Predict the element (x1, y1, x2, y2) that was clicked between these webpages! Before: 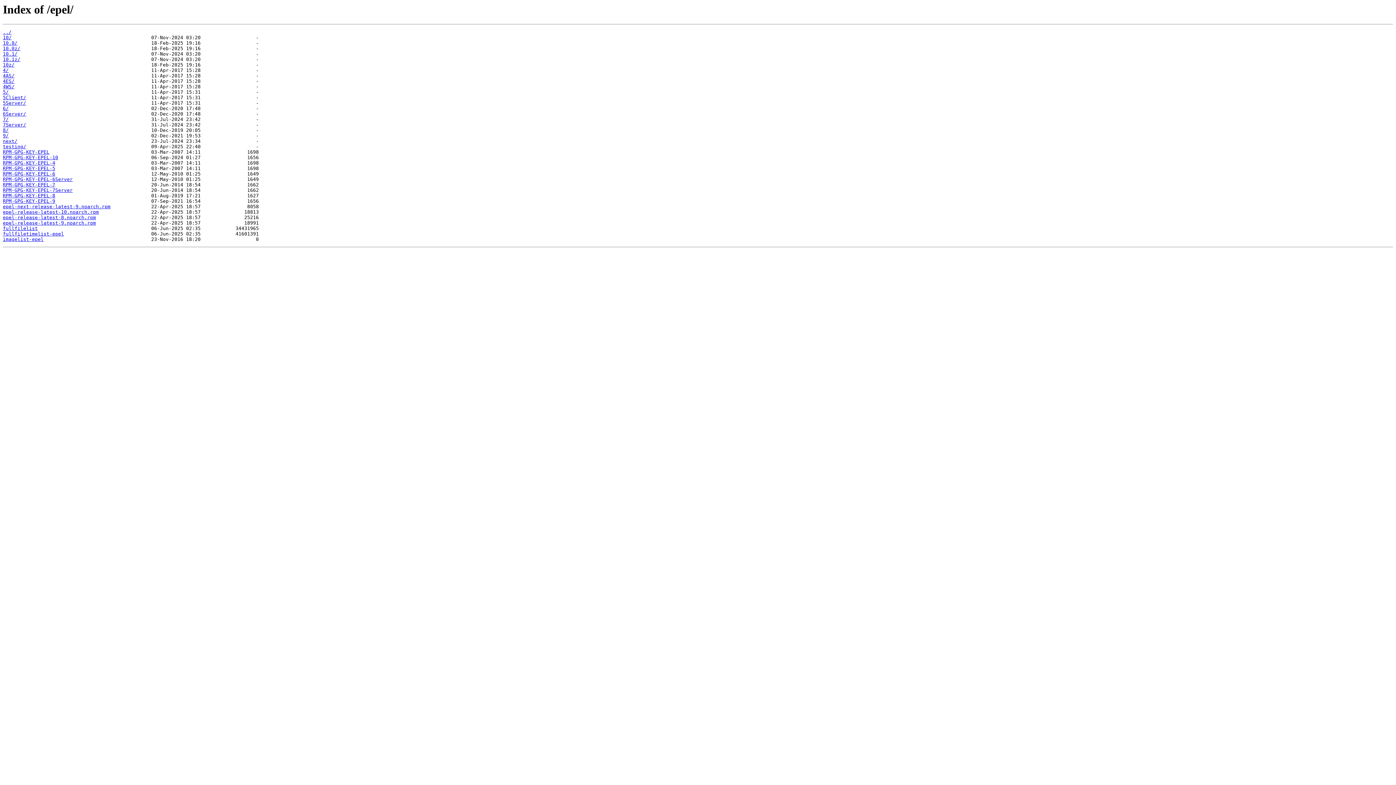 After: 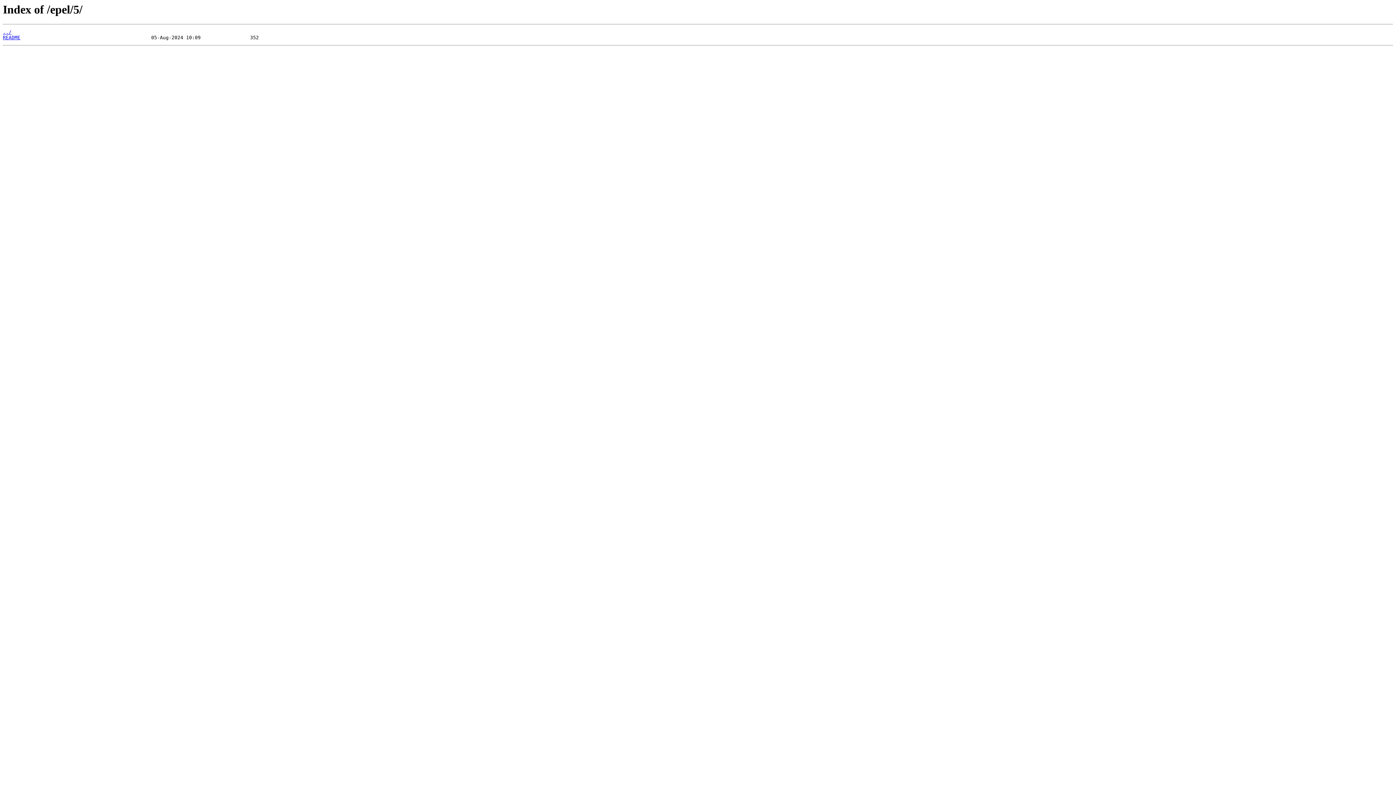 Action: label: 5/ bbox: (2, 89, 8, 95)